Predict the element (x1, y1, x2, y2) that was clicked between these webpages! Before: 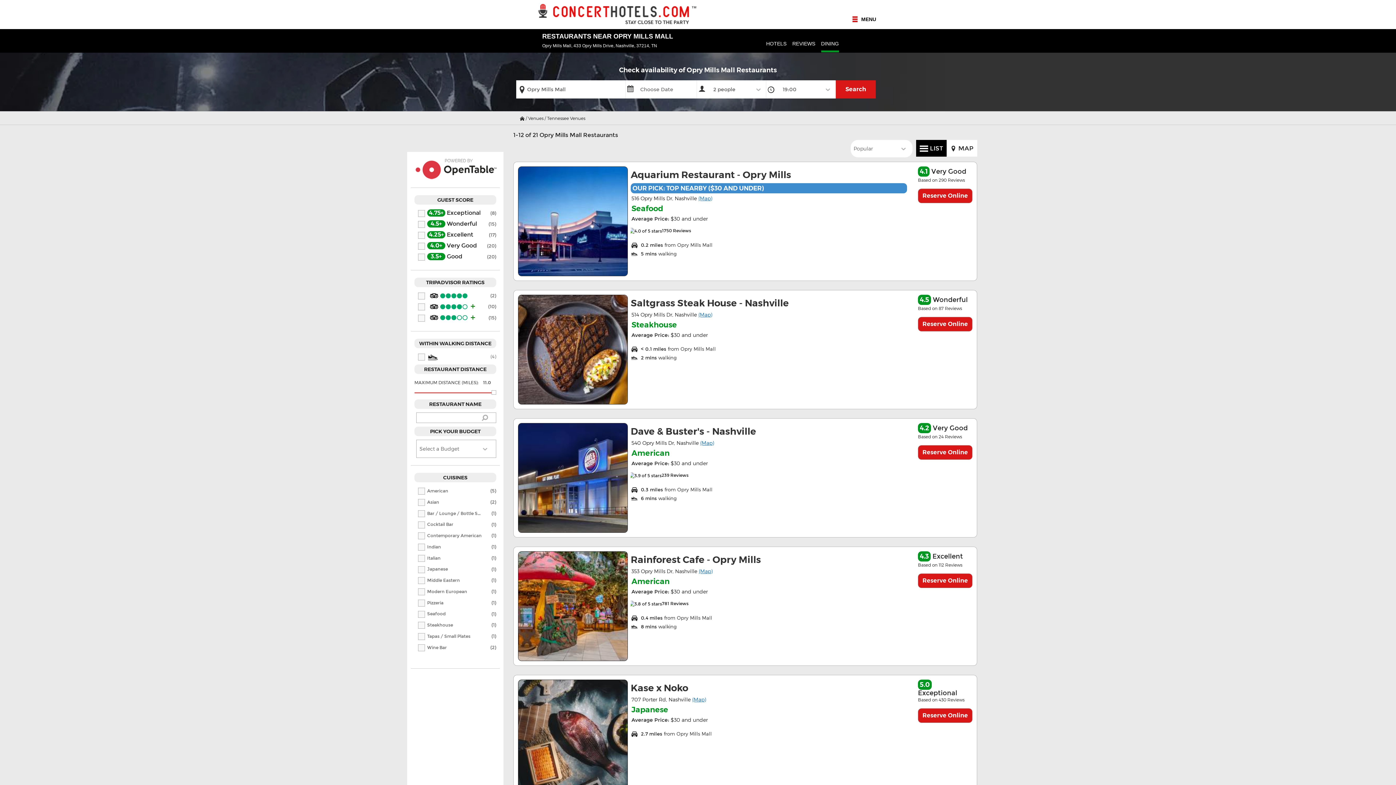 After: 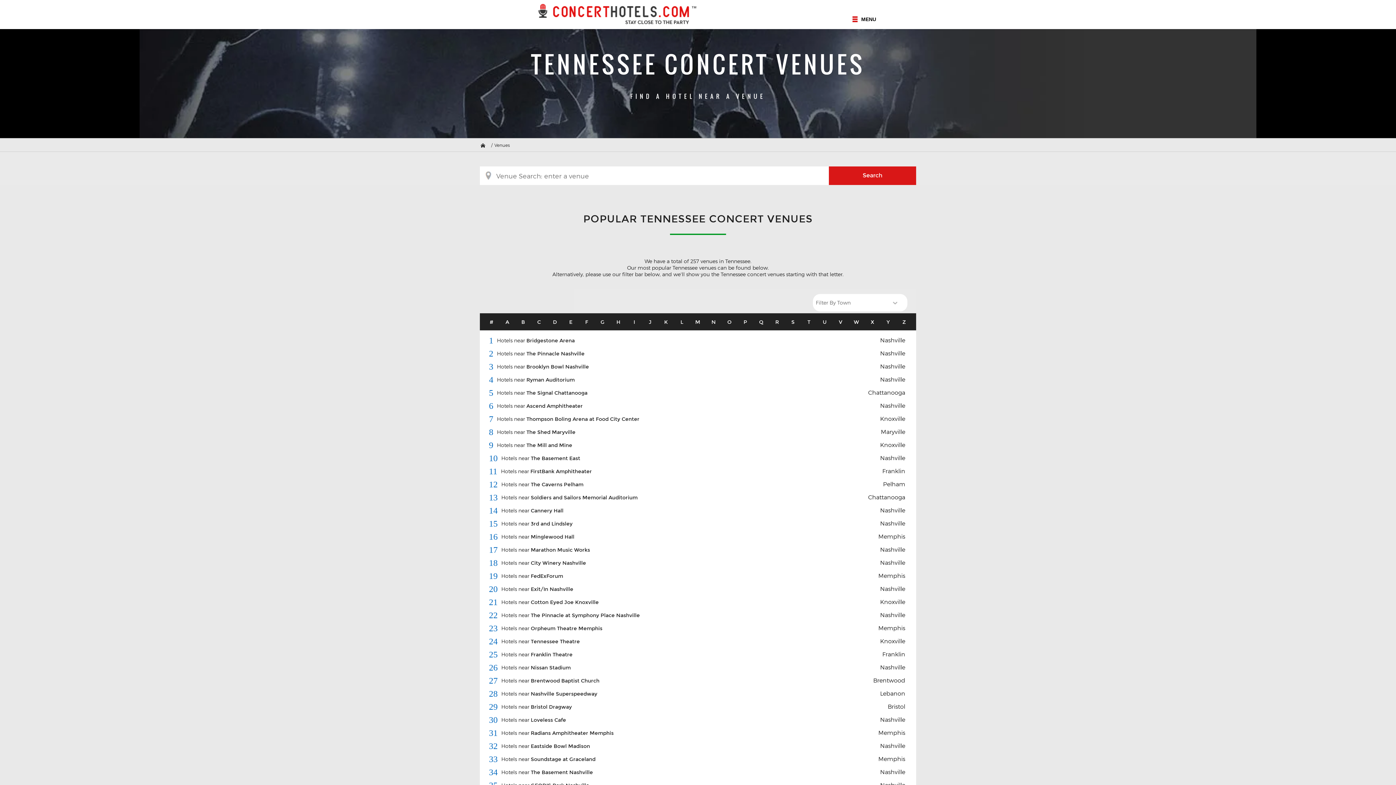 Action: label: Tennessee Venues bbox: (547, 115, 585, 120)